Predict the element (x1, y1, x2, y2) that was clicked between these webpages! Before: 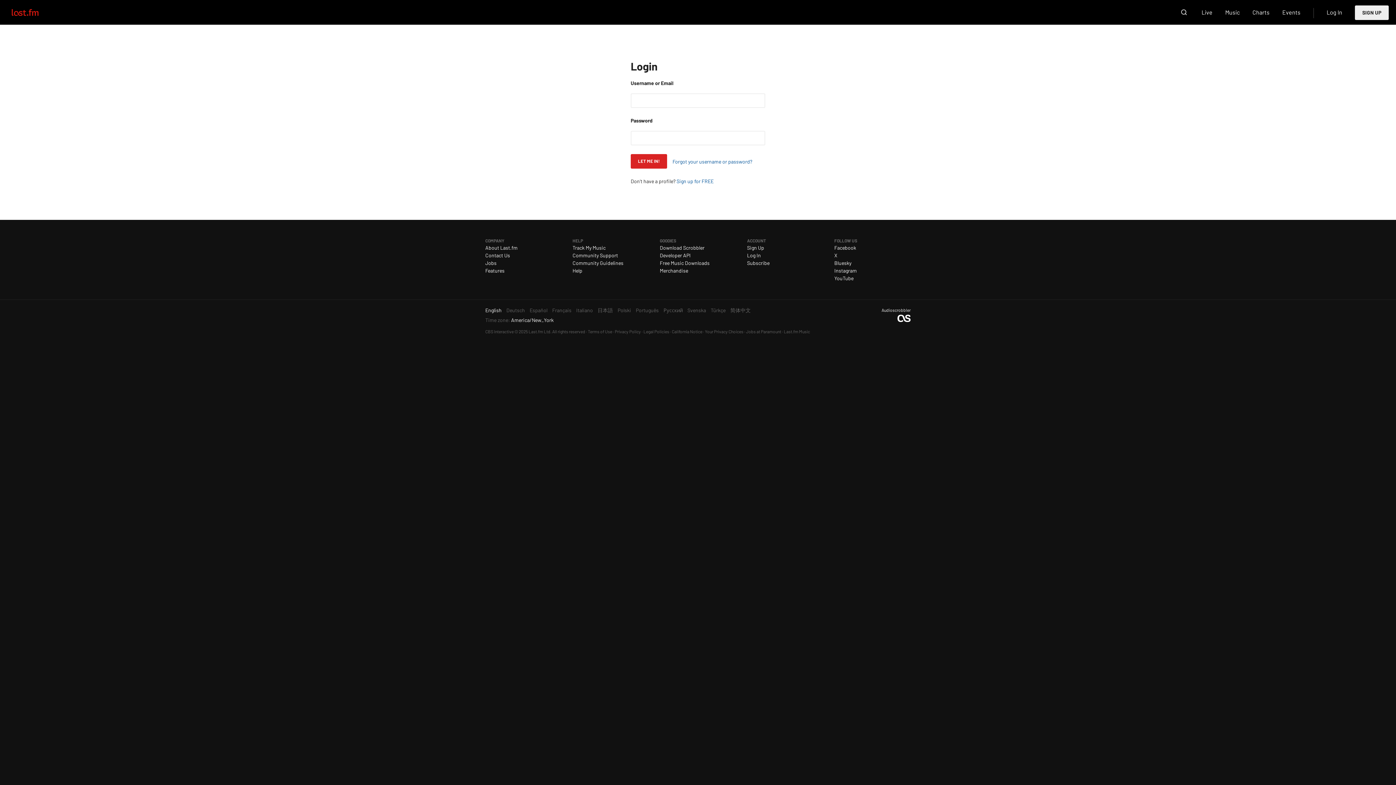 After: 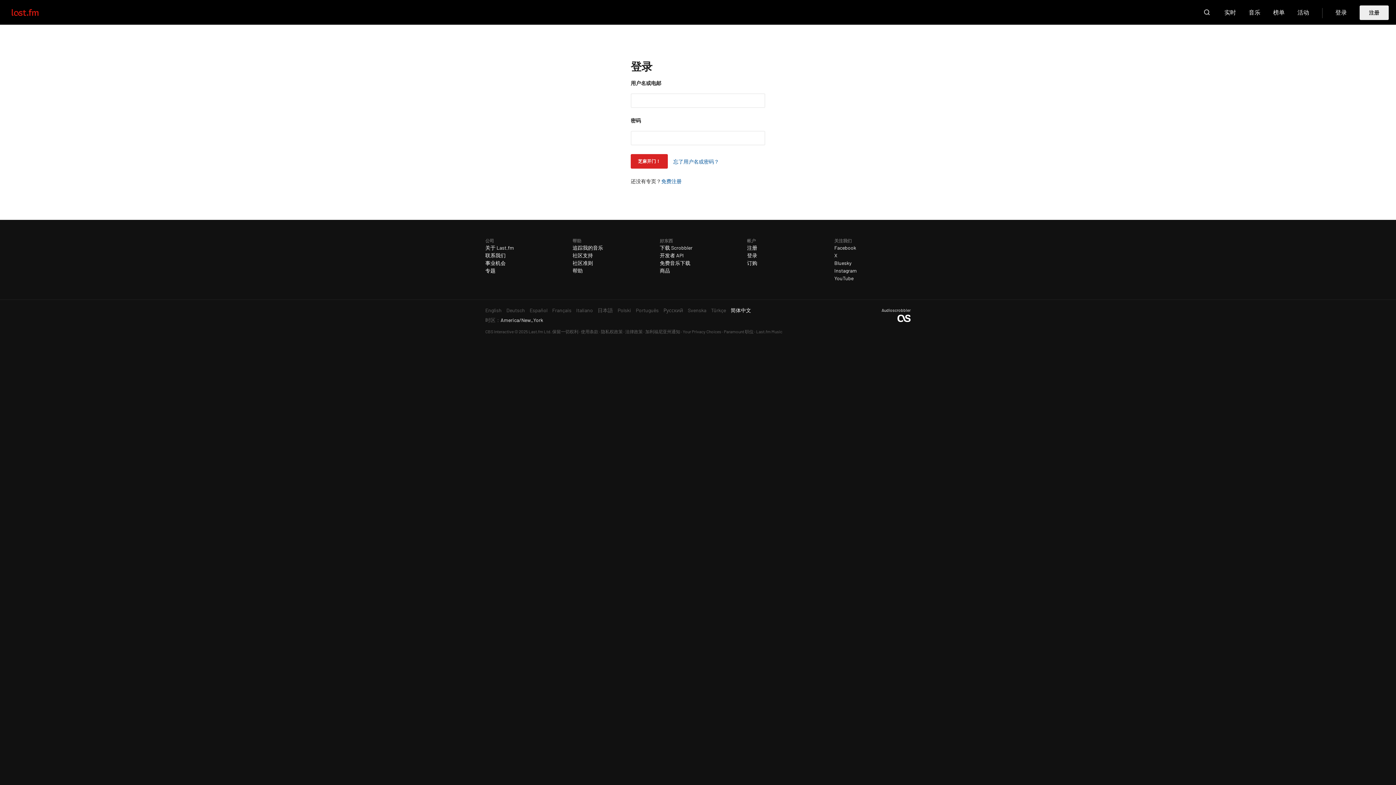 Action: bbox: (730, 306, 750, 314) label: 简体中文